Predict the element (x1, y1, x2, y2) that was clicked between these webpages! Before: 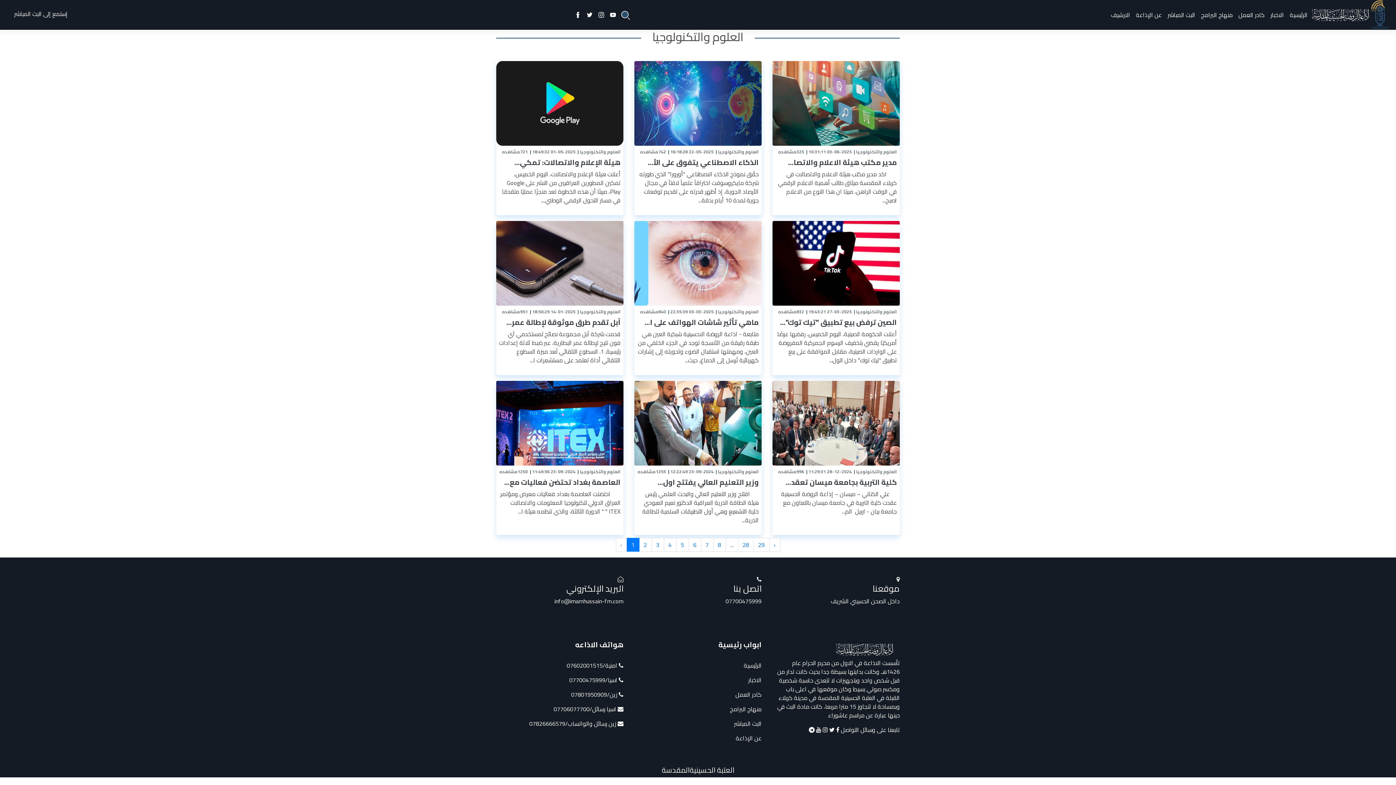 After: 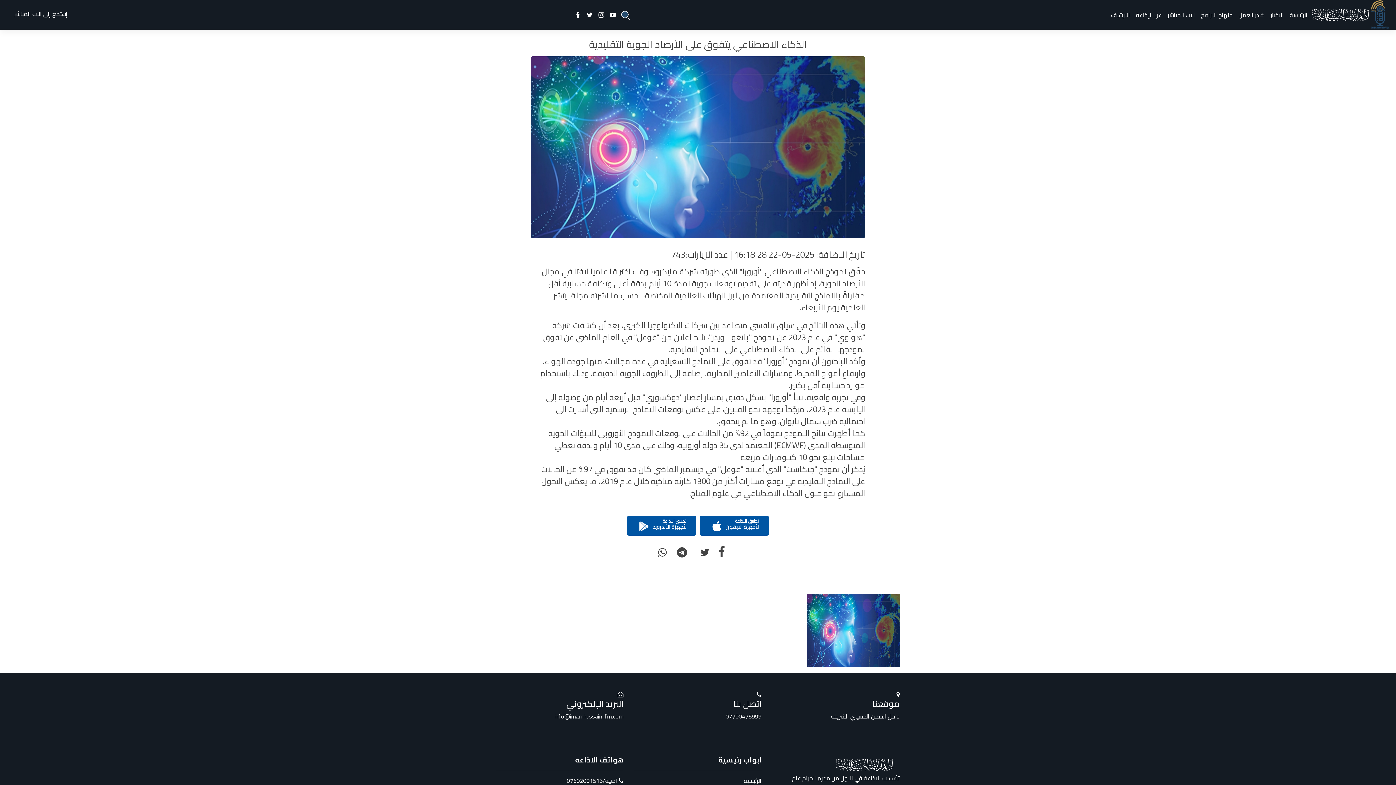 Action: bbox: (634, 61, 761, 145)